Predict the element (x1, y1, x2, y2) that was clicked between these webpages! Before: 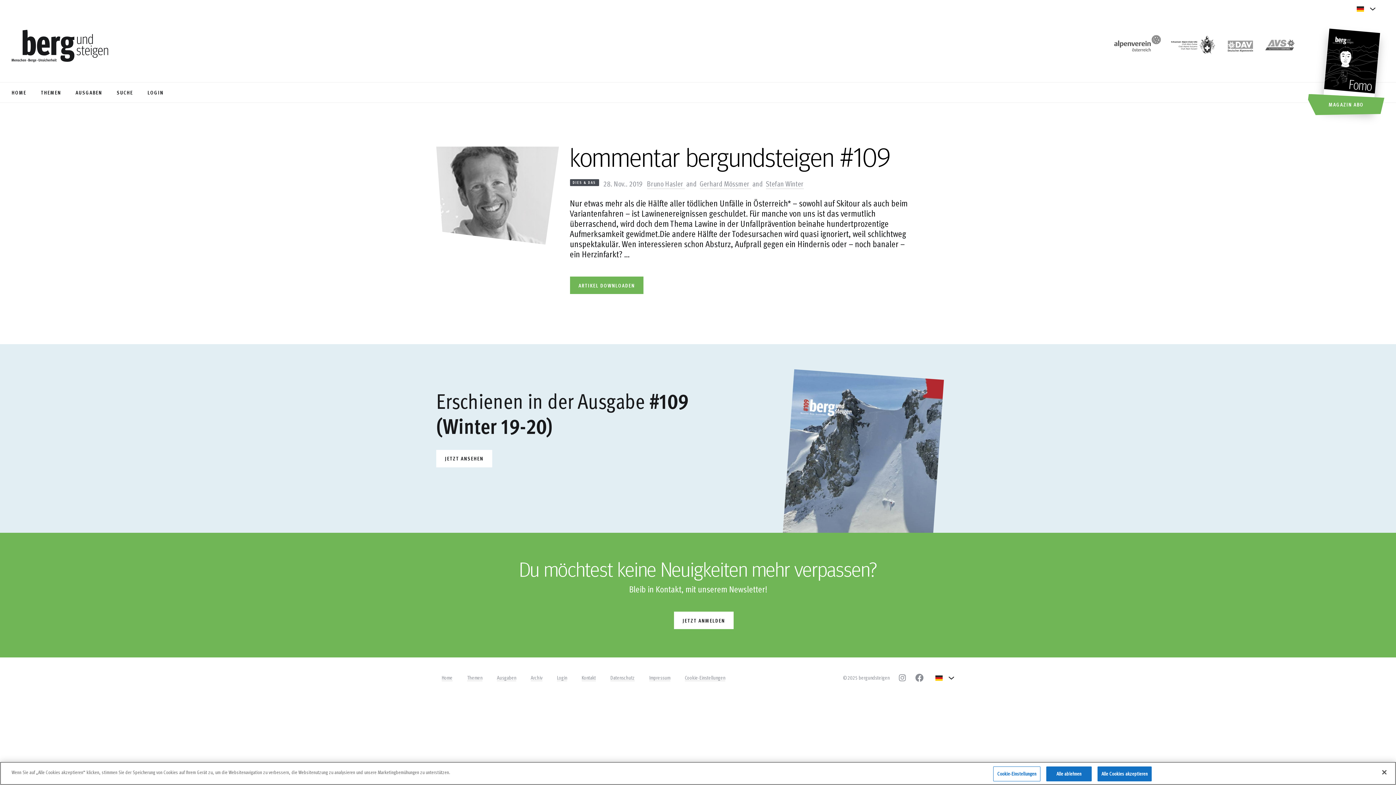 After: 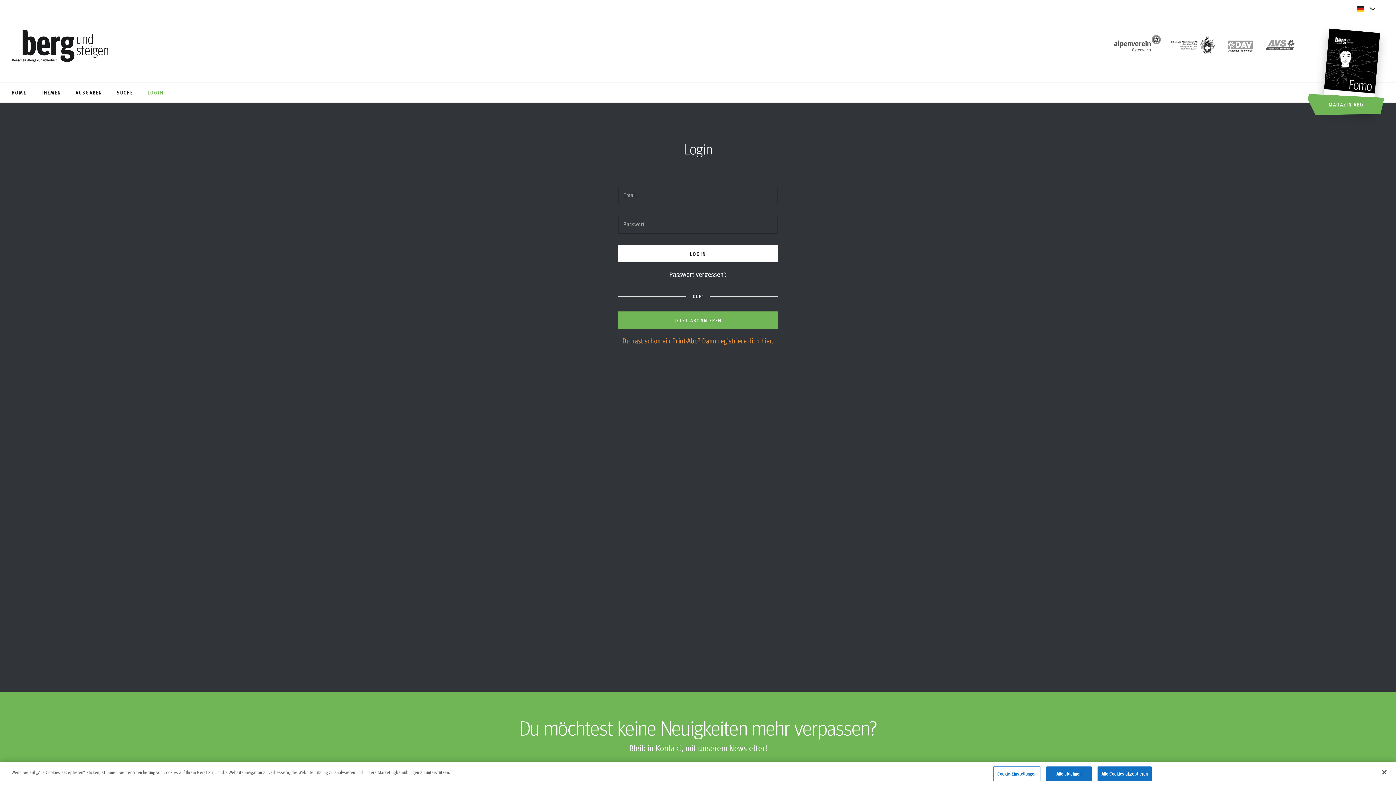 Action: label: LOGIN bbox: (147, 89, 163, 95)